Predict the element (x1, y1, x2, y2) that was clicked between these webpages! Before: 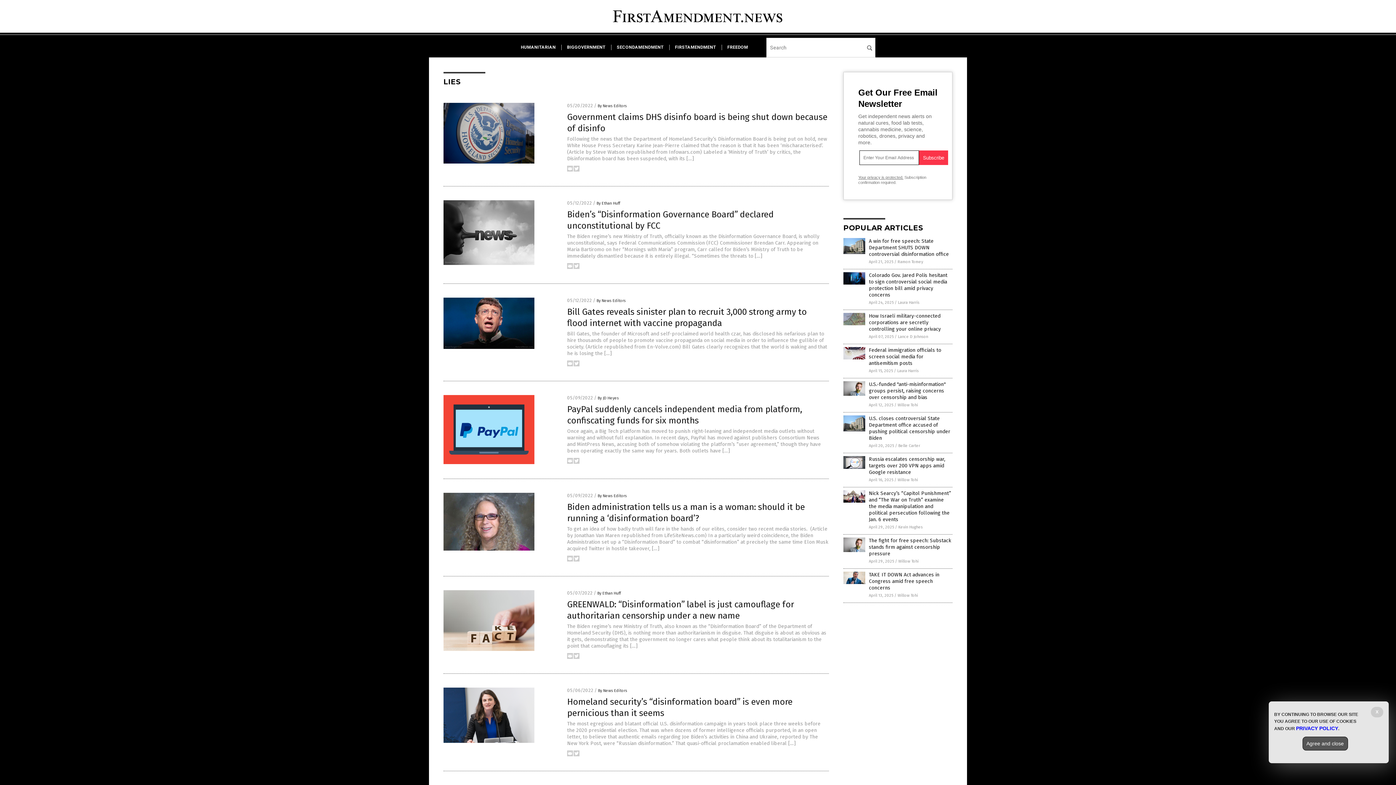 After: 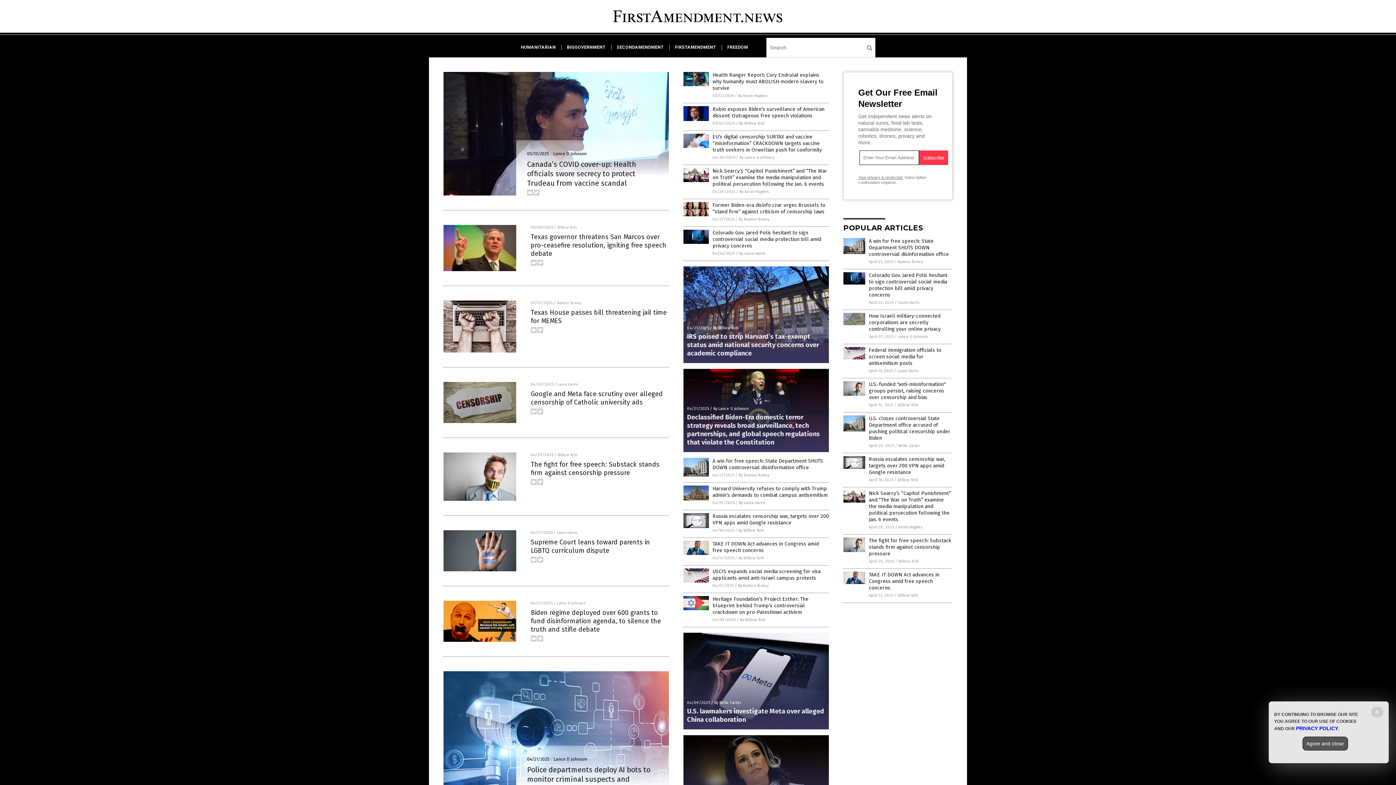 Action: bbox: (610, 23, 785, 28)